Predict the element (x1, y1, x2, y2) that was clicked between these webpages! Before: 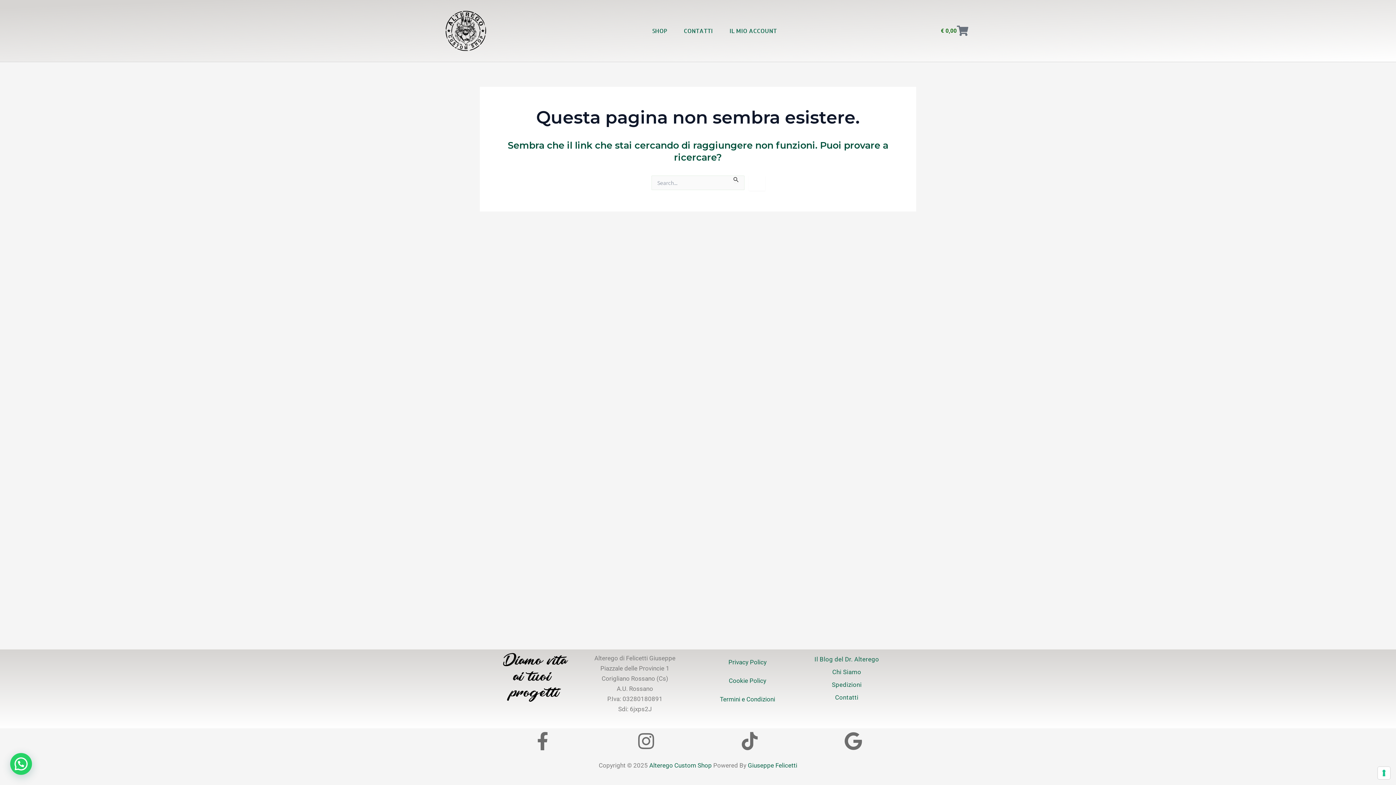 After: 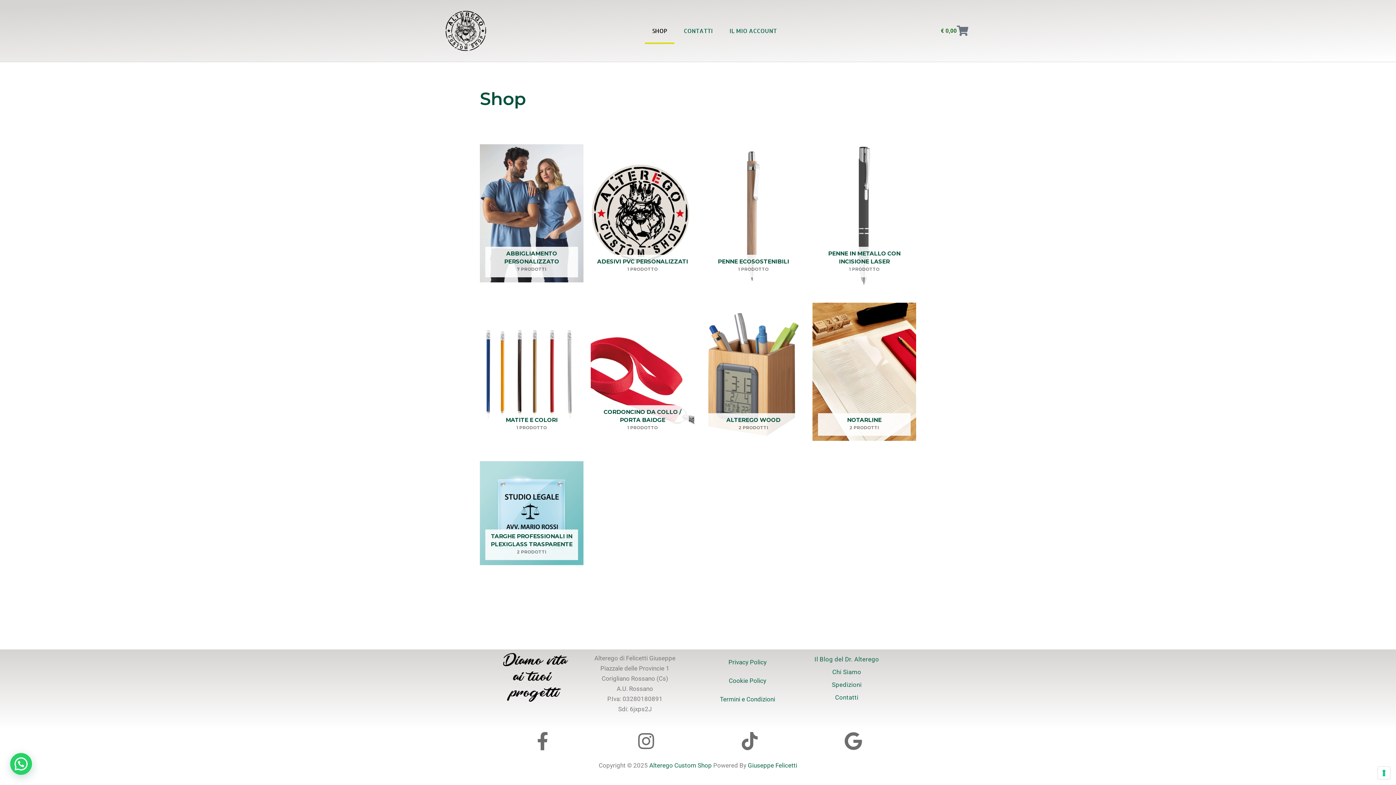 Action: label: SHOP bbox: (644, 17, 674, 44)